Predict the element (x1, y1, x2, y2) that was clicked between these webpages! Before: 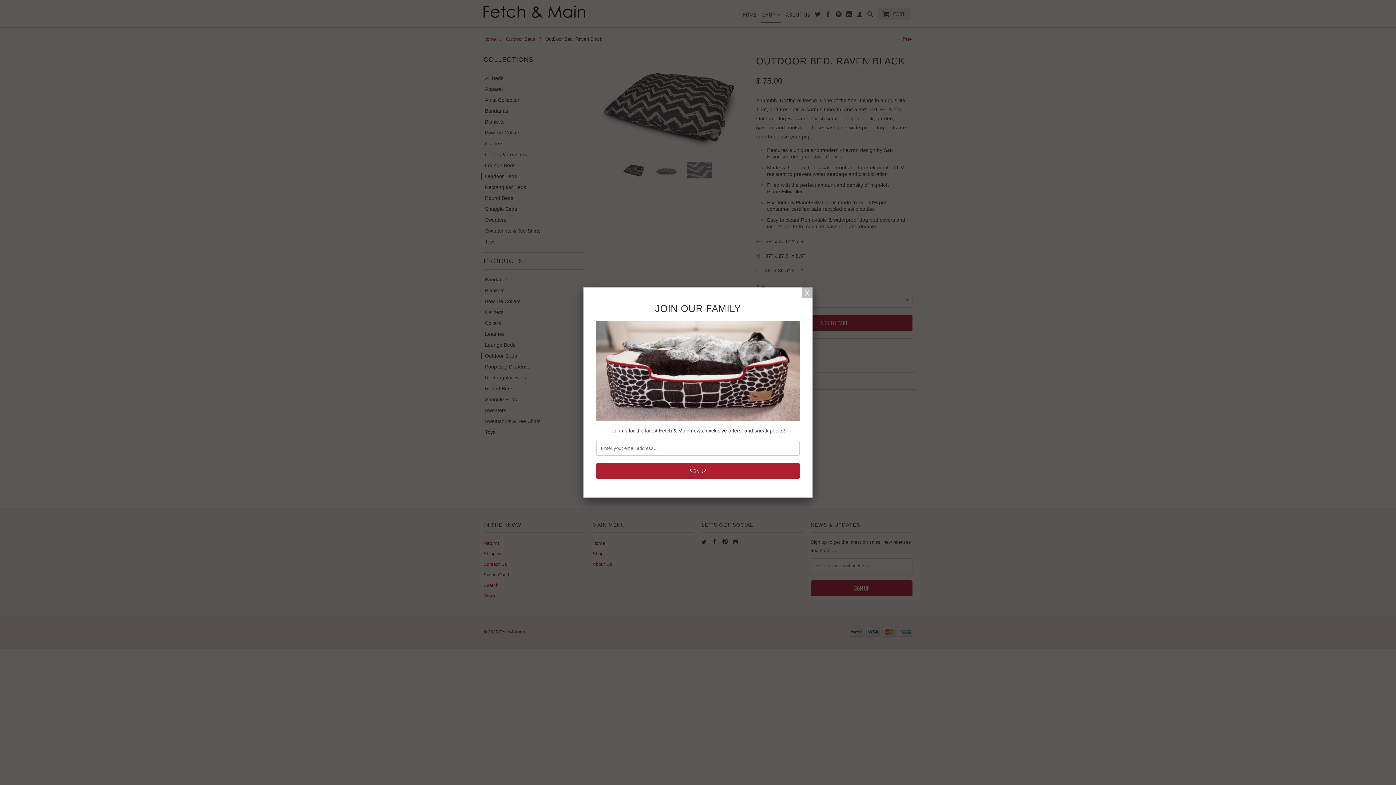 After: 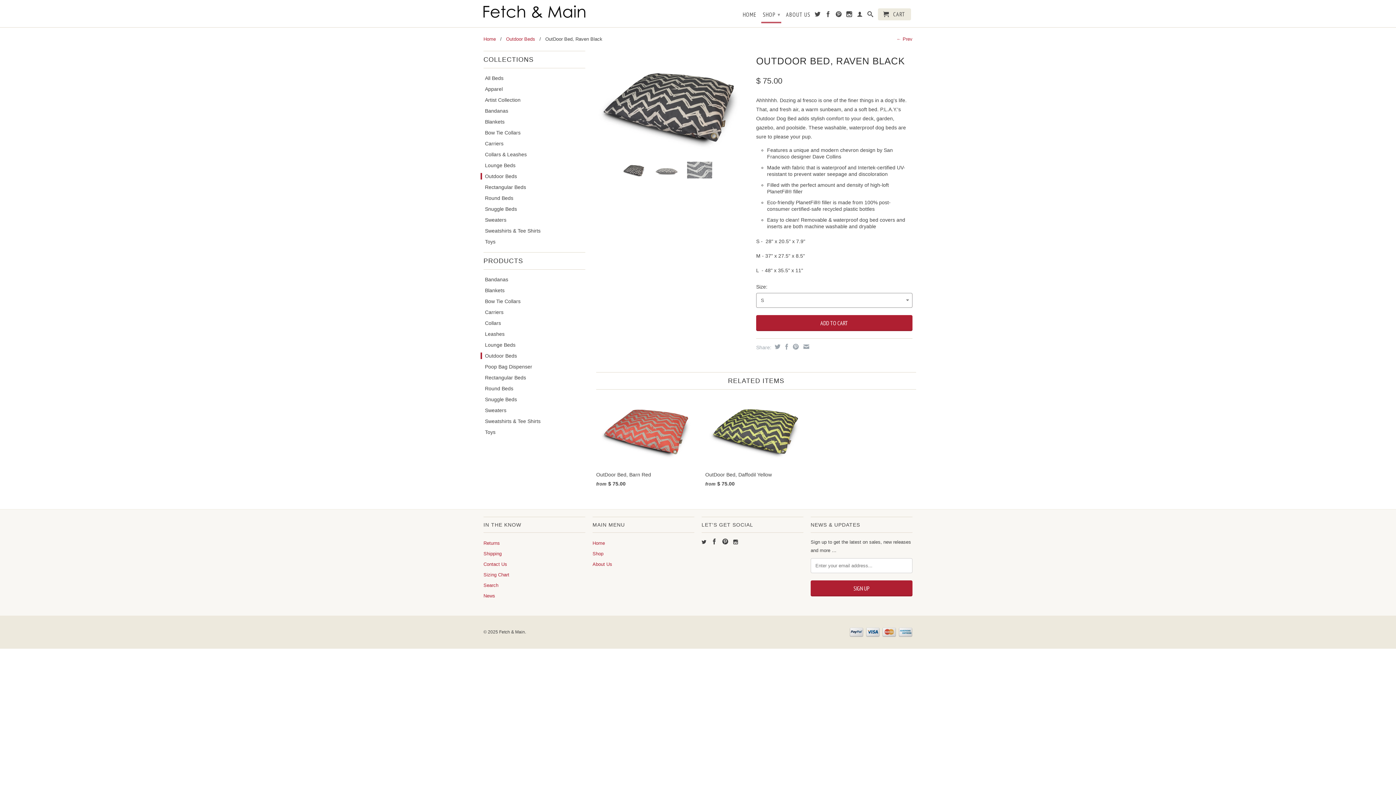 Action: bbox: (801, 287, 812, 298)